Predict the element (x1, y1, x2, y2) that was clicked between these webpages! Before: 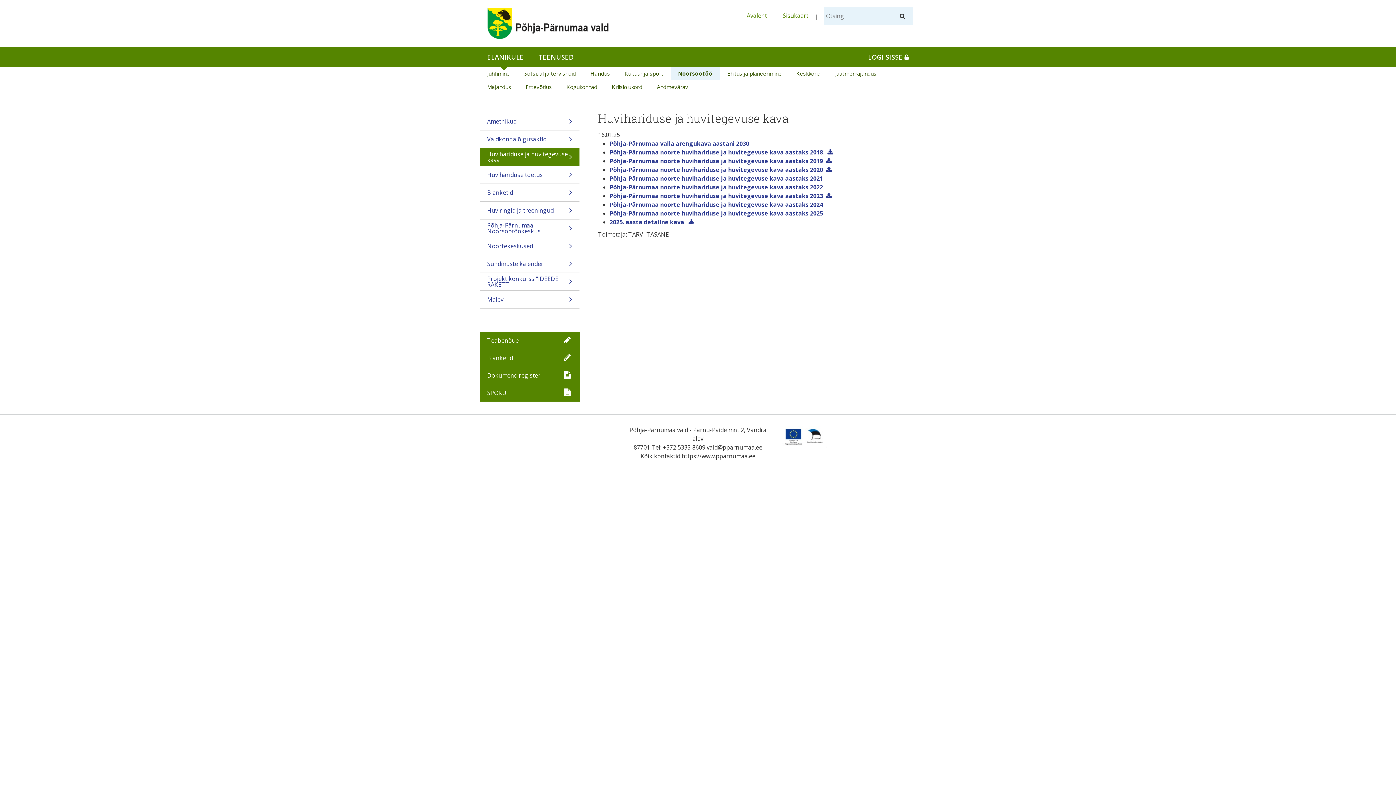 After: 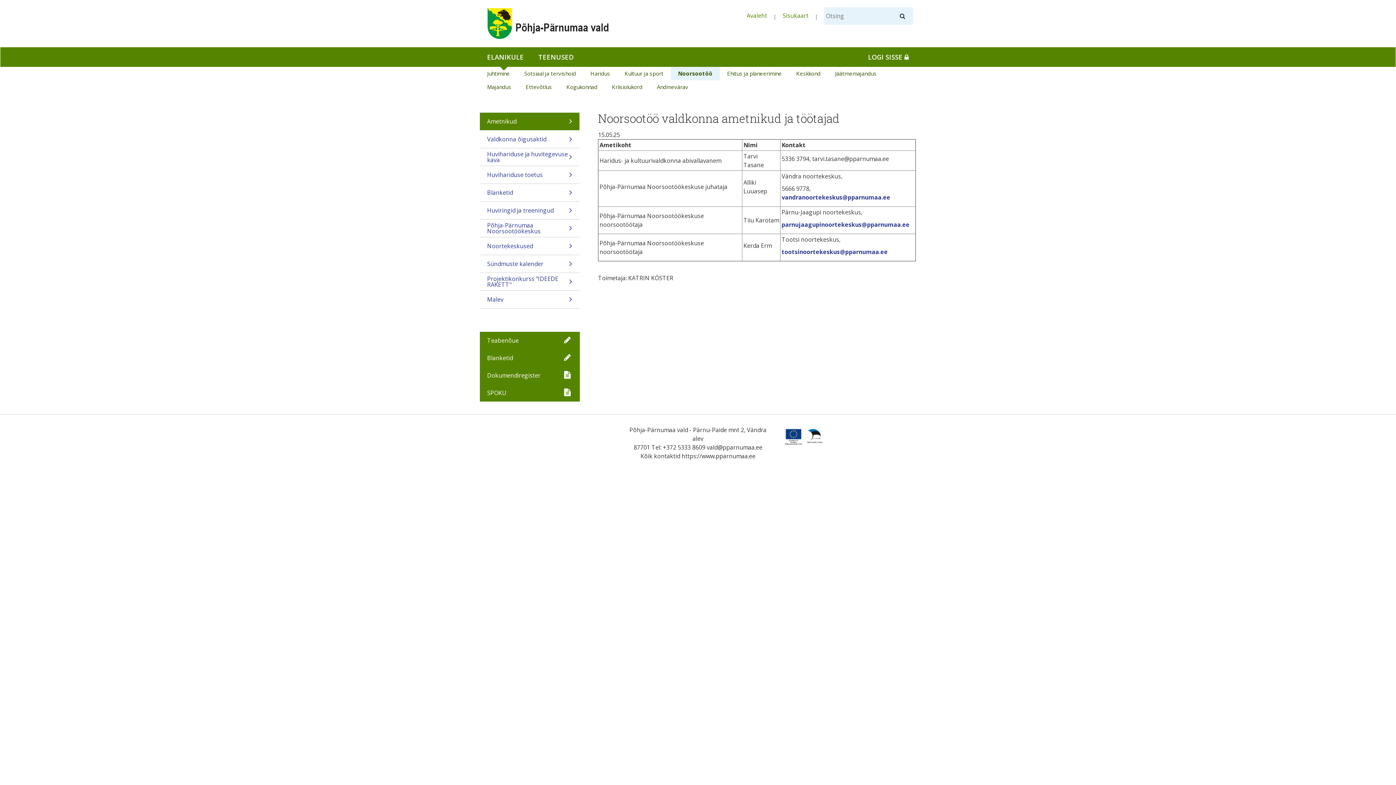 Action: label: Noorsootöö bbox: (670, 66, 720, 80)